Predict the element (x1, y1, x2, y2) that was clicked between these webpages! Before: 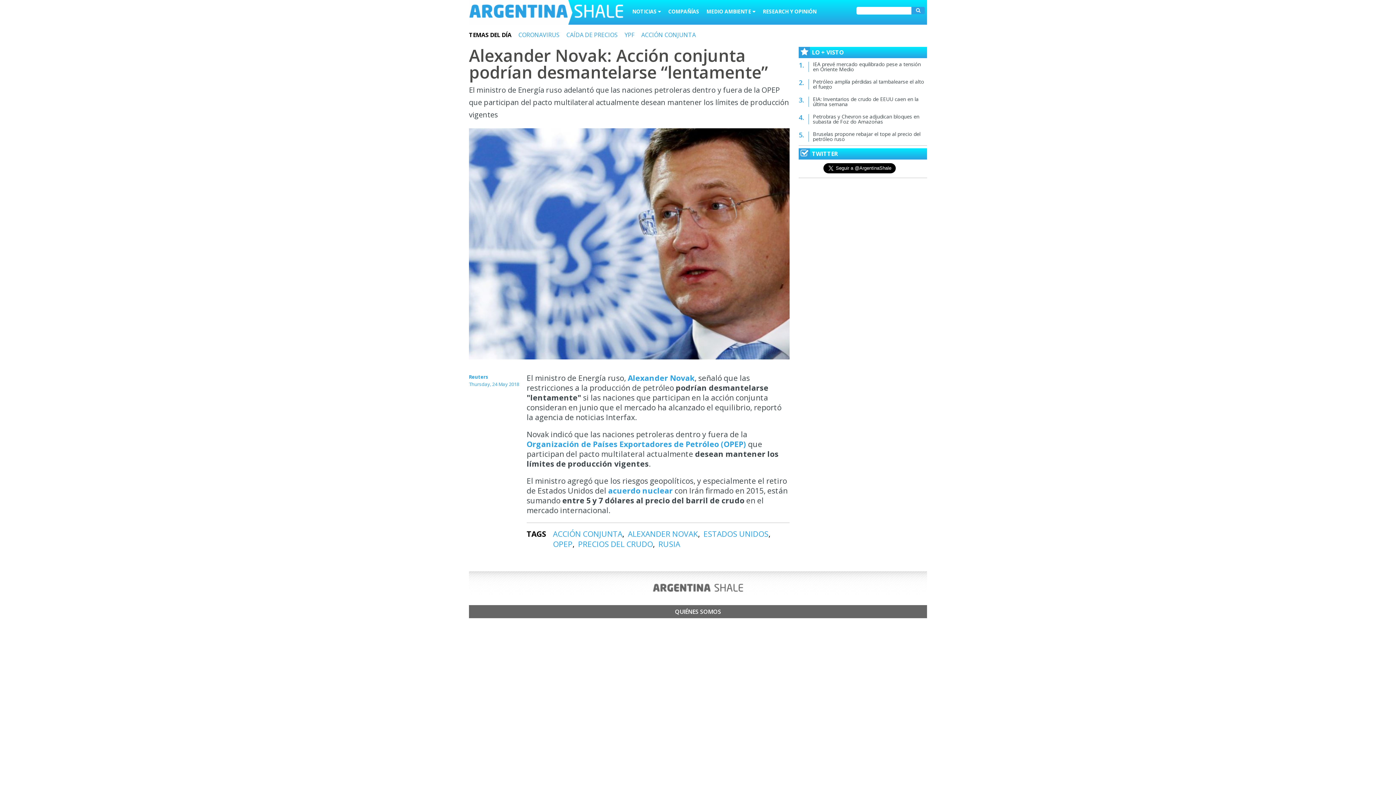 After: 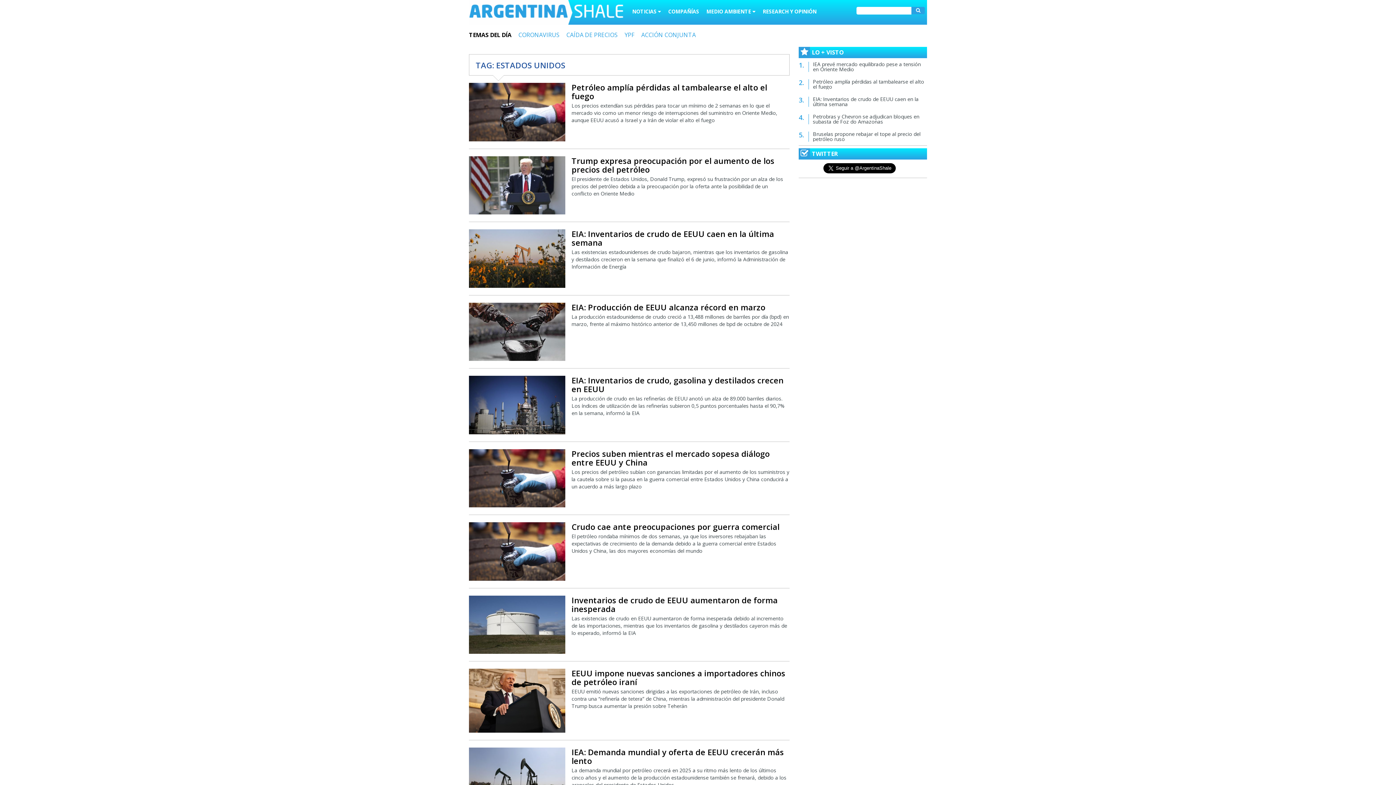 Action: bbox: (703, 529, 768, 539) label: ESTADOS UNIDOS